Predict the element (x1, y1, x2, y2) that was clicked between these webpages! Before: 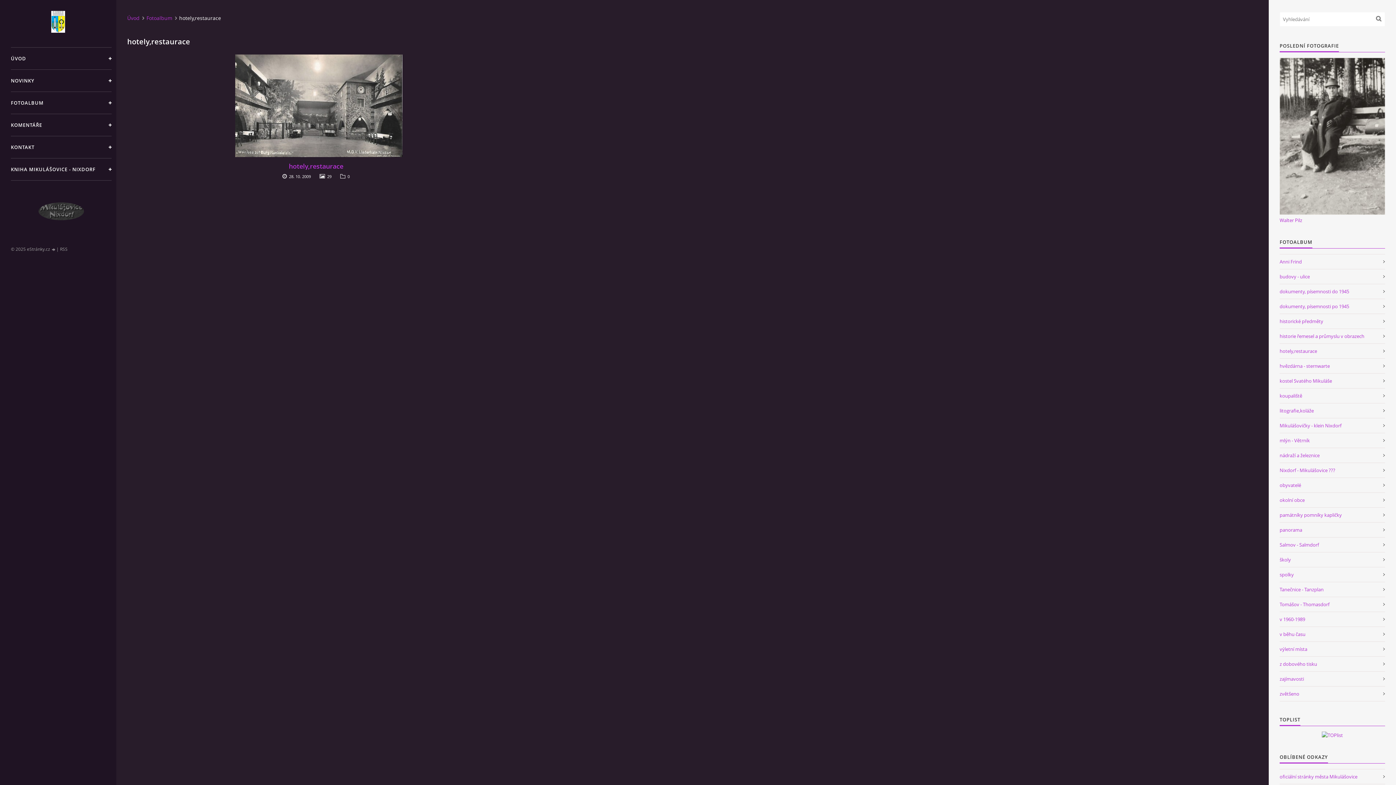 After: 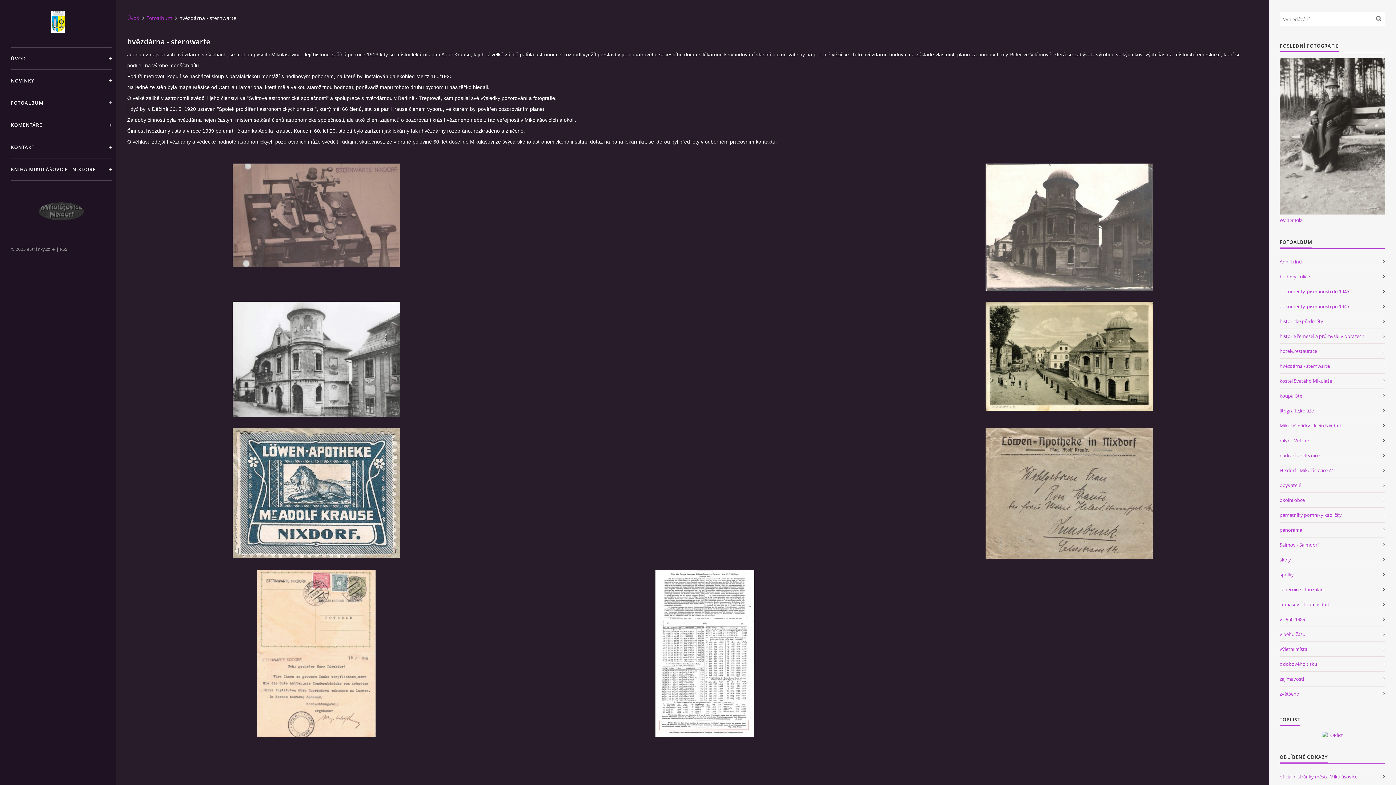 Action: label: hvězdárna - sternwarte bbox: (1280, 358, 1385, 373)